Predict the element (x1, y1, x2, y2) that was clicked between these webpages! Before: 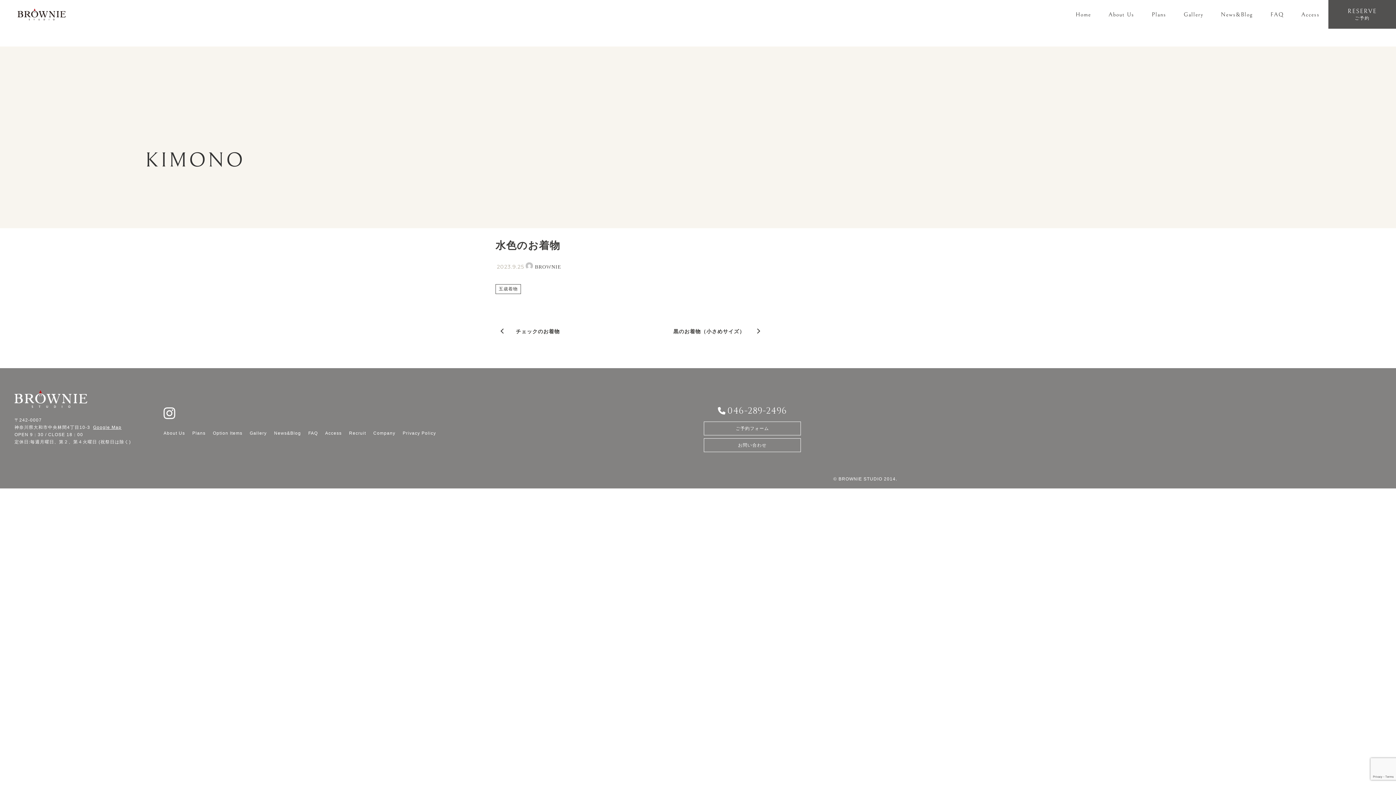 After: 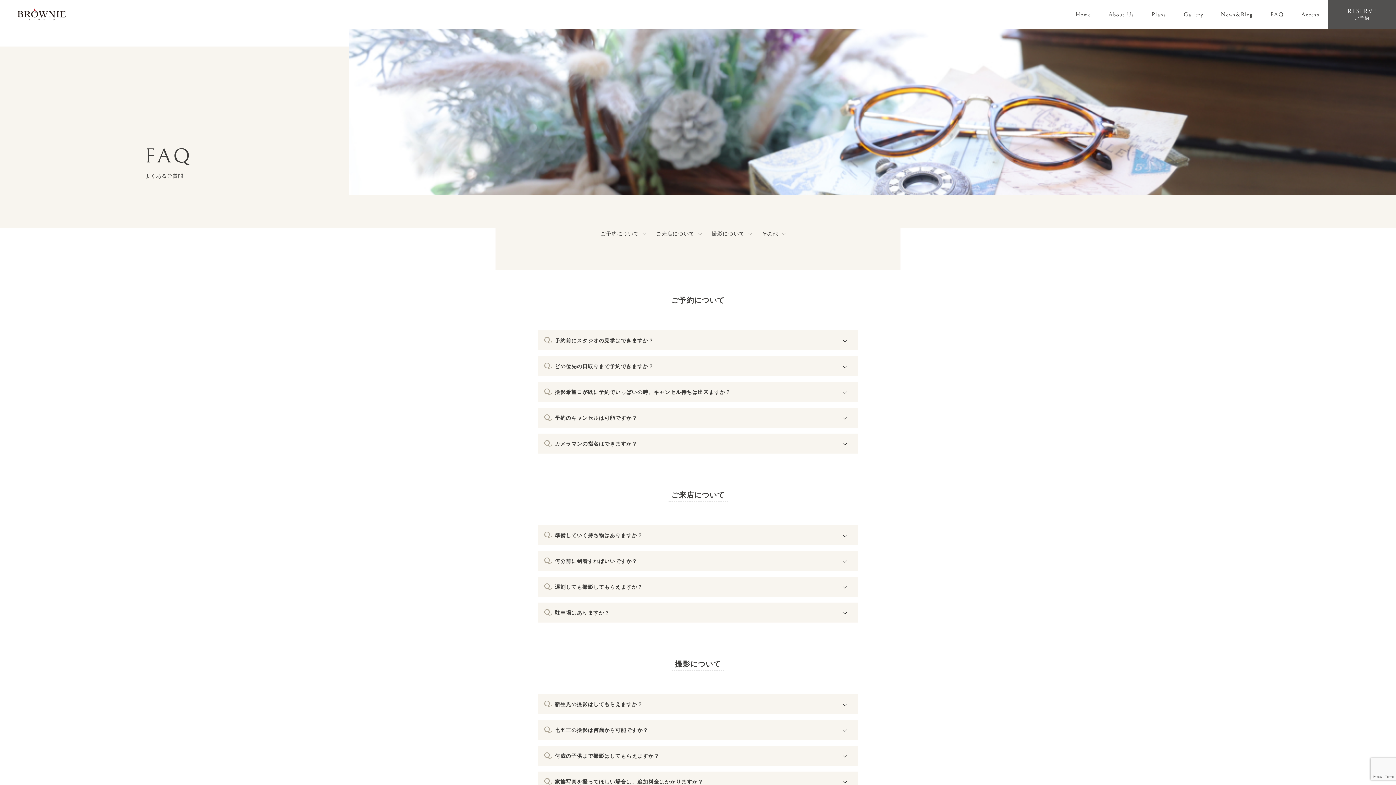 Action: label: FAQ bbox: (304, 427, 321, 439)